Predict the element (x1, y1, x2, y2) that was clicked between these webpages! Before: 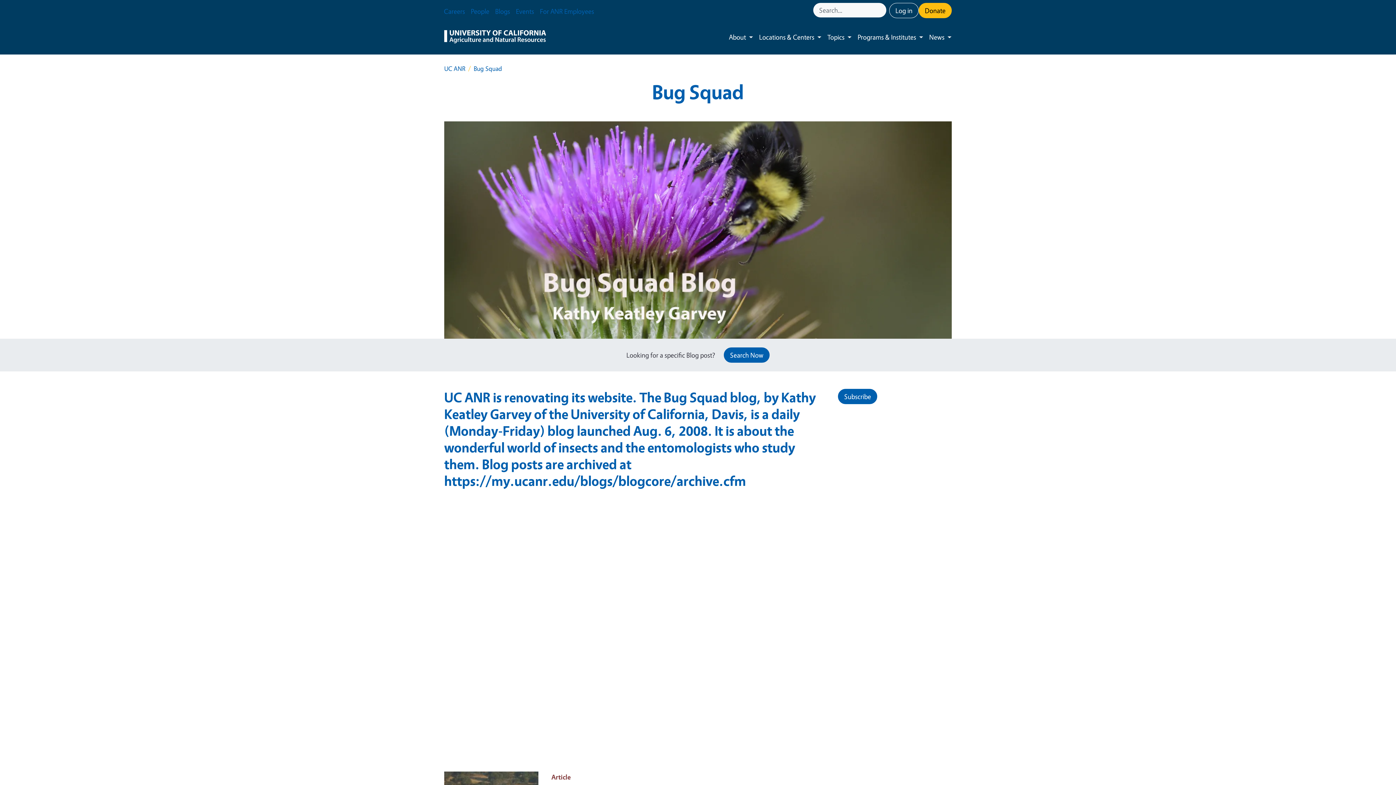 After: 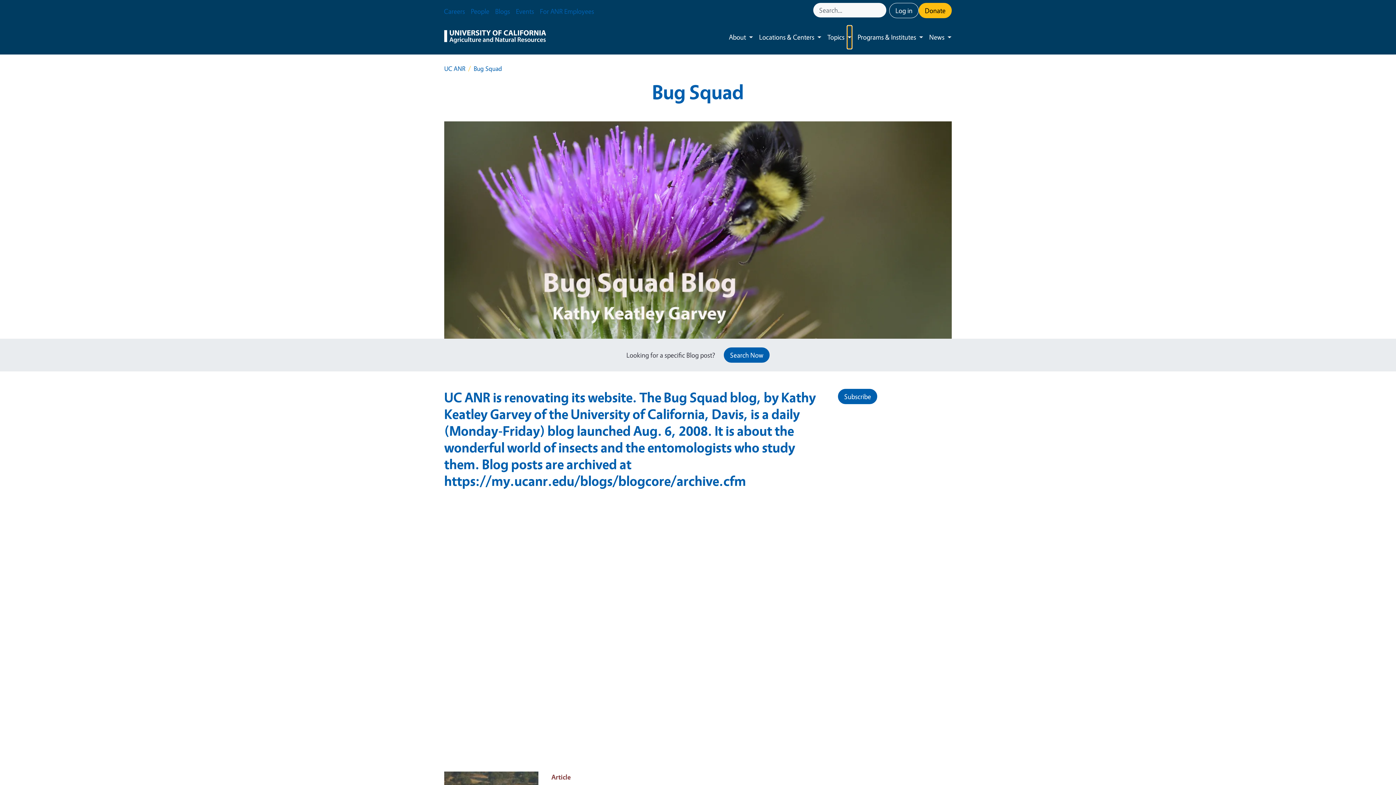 Action: label: Toggle submenu bbox: (847, 25, 852, 48)